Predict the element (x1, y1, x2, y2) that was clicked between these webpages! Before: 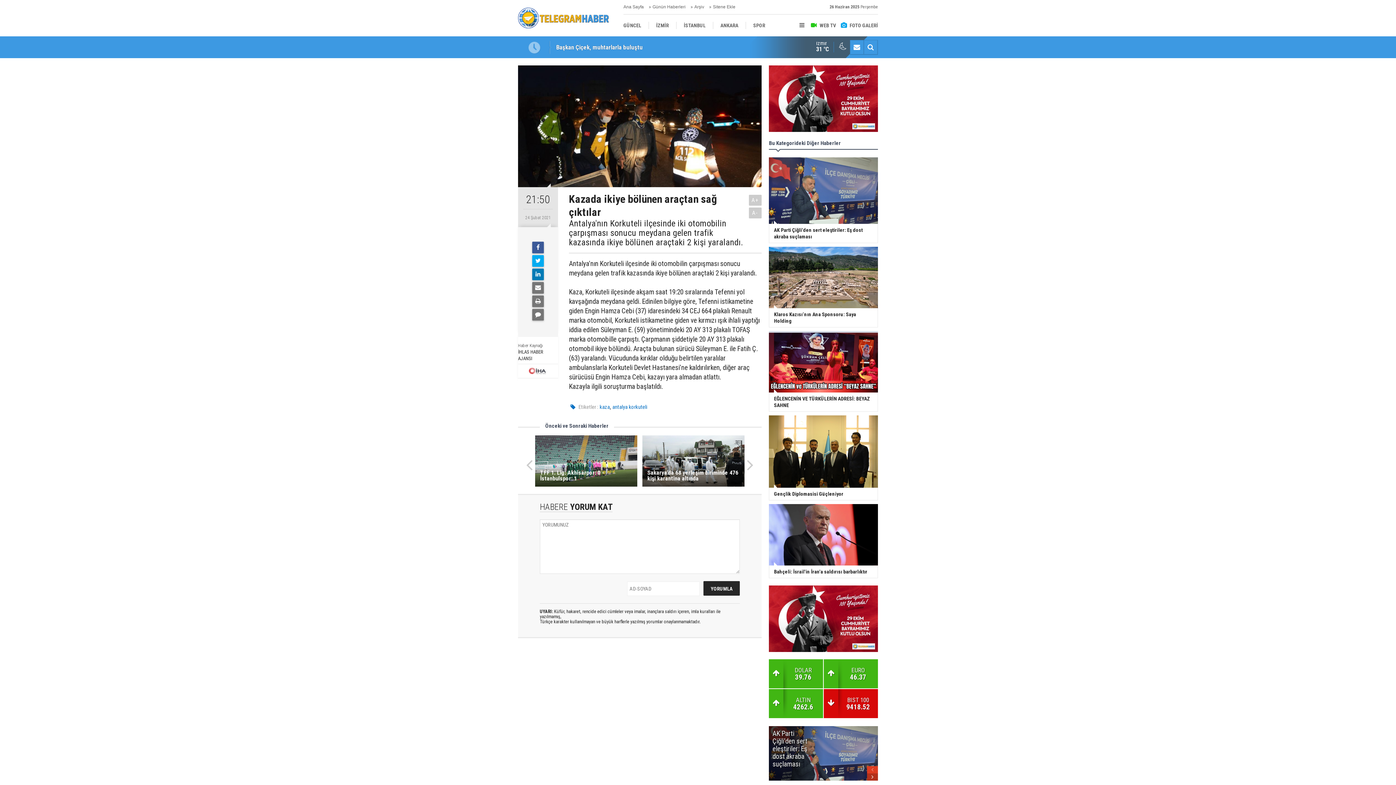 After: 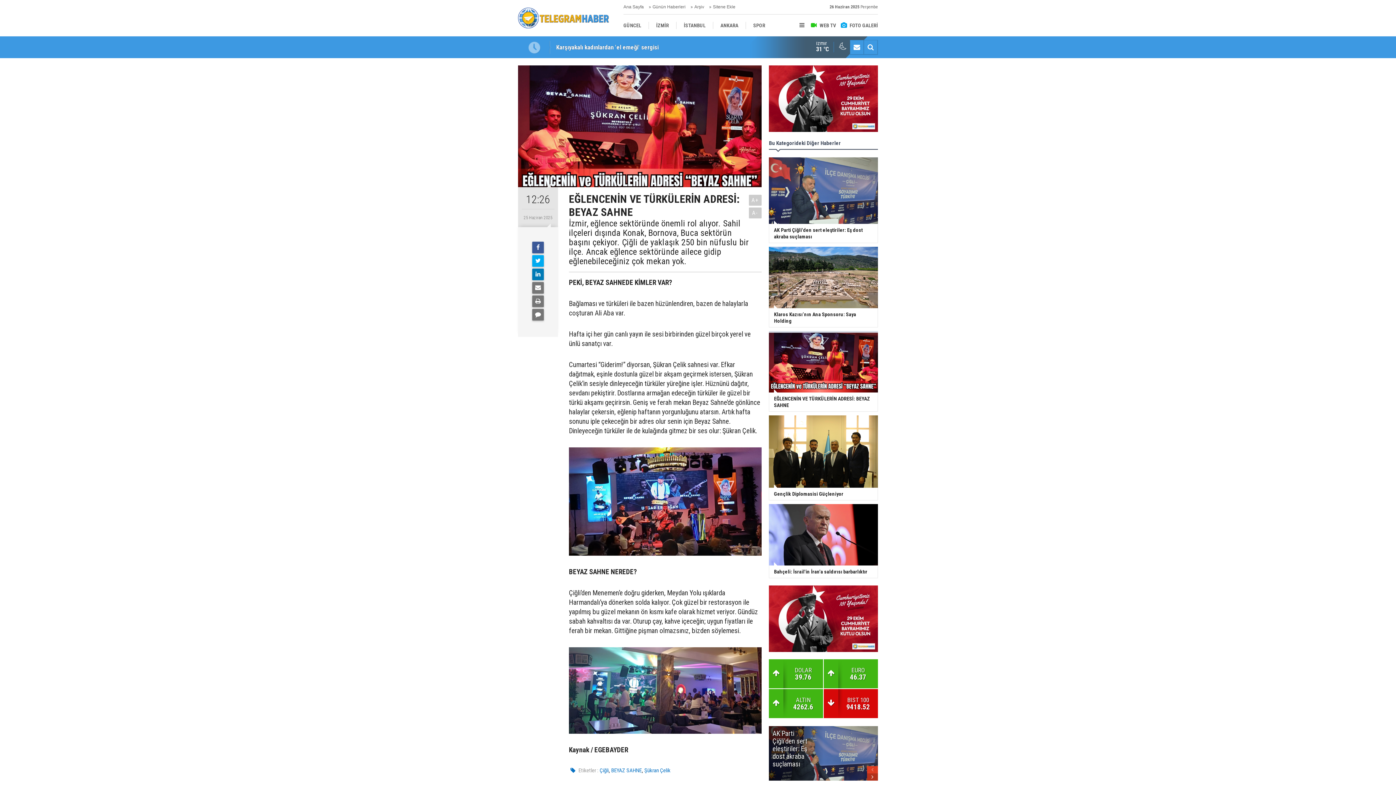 Action: bbox: (763, 331, 883, 411) label: EĞLENCENİN VE TÜRKÜLERİN ADRESİ: BEYAZ SAHNE